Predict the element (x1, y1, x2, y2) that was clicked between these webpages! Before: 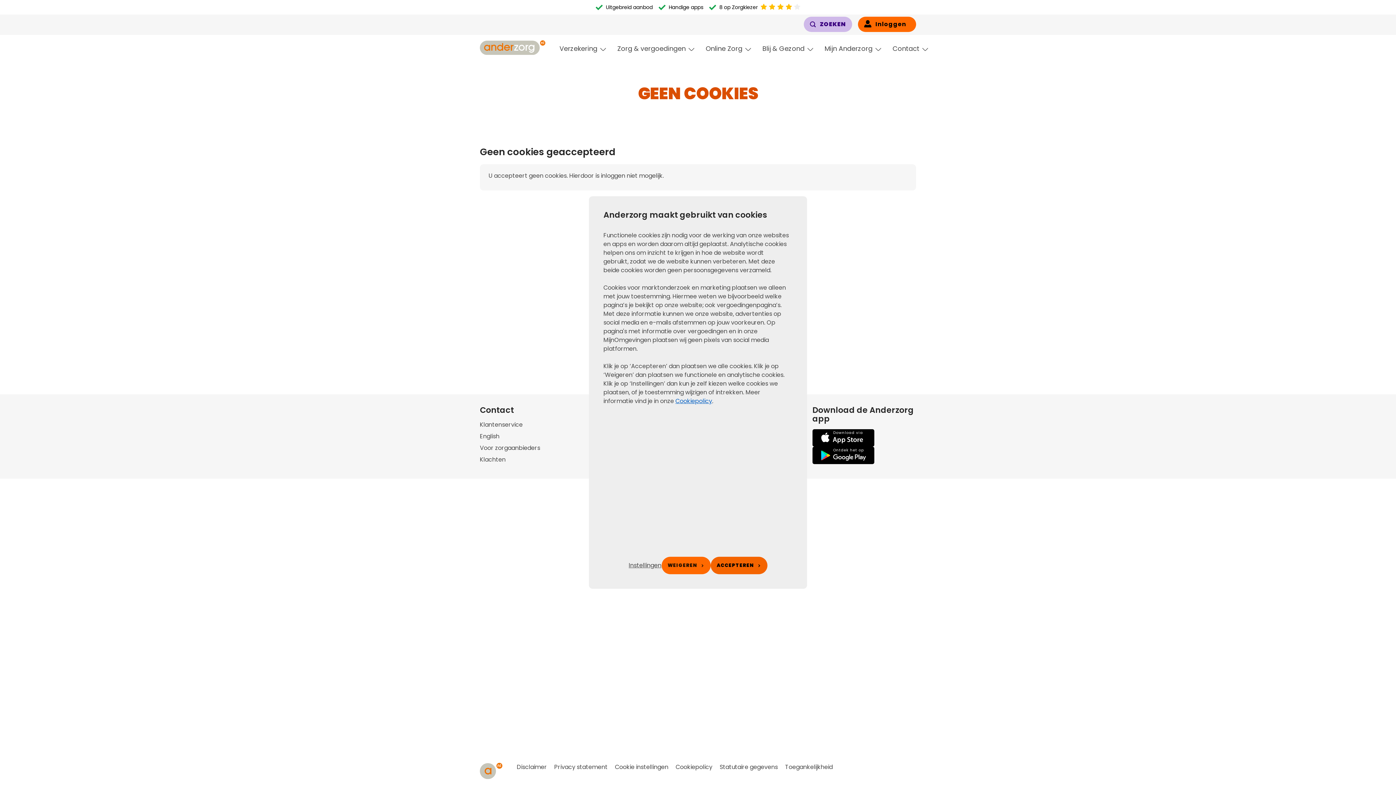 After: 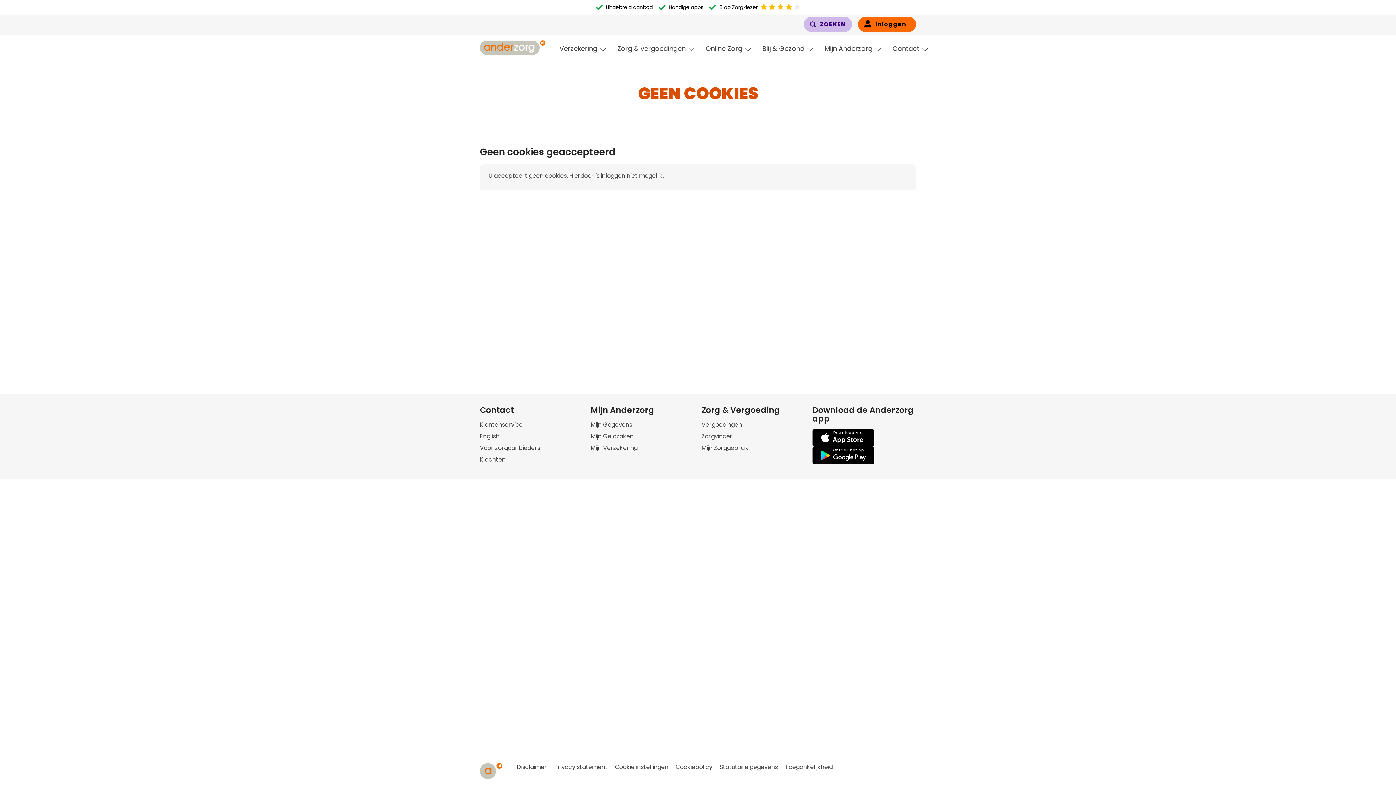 Action: bbox: (661, 557, 710, 574) label: WEIGEREN